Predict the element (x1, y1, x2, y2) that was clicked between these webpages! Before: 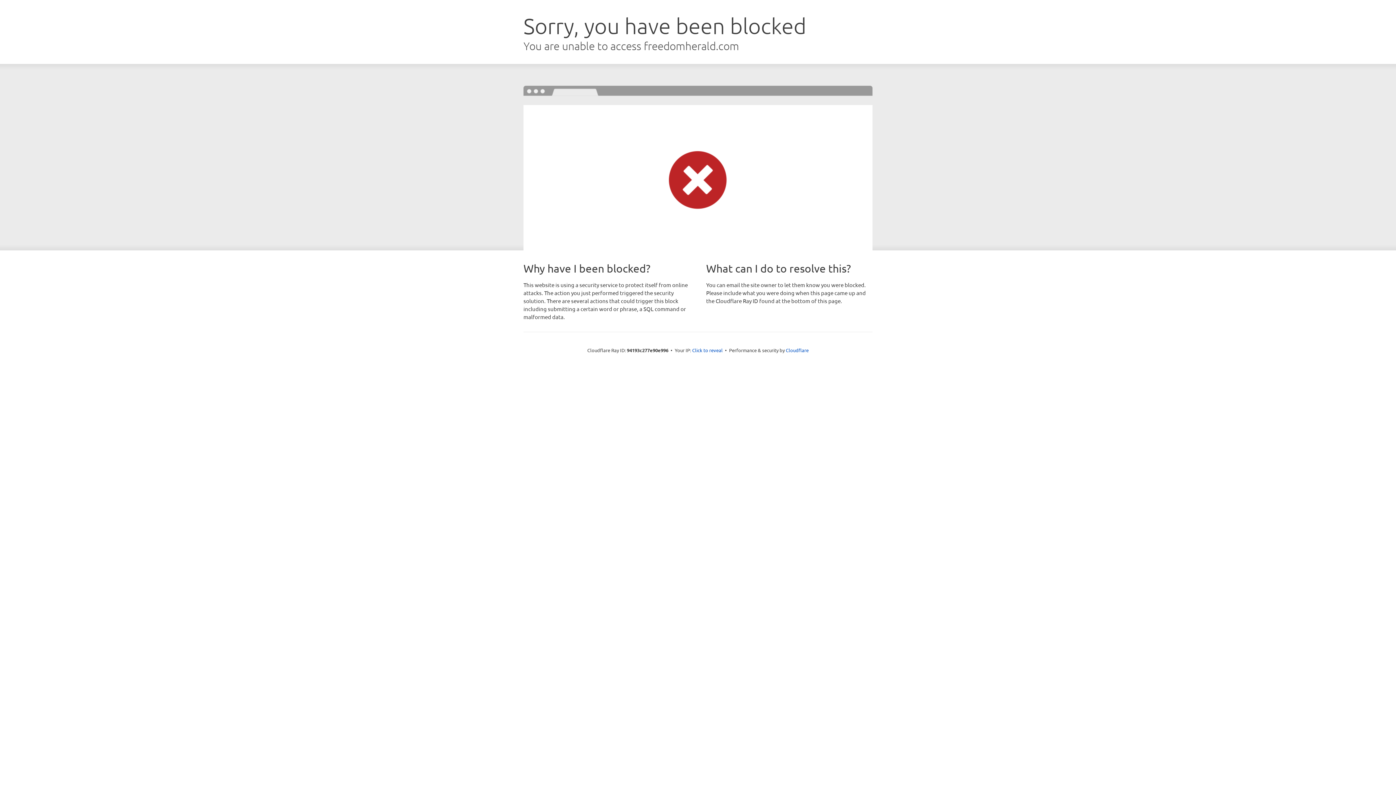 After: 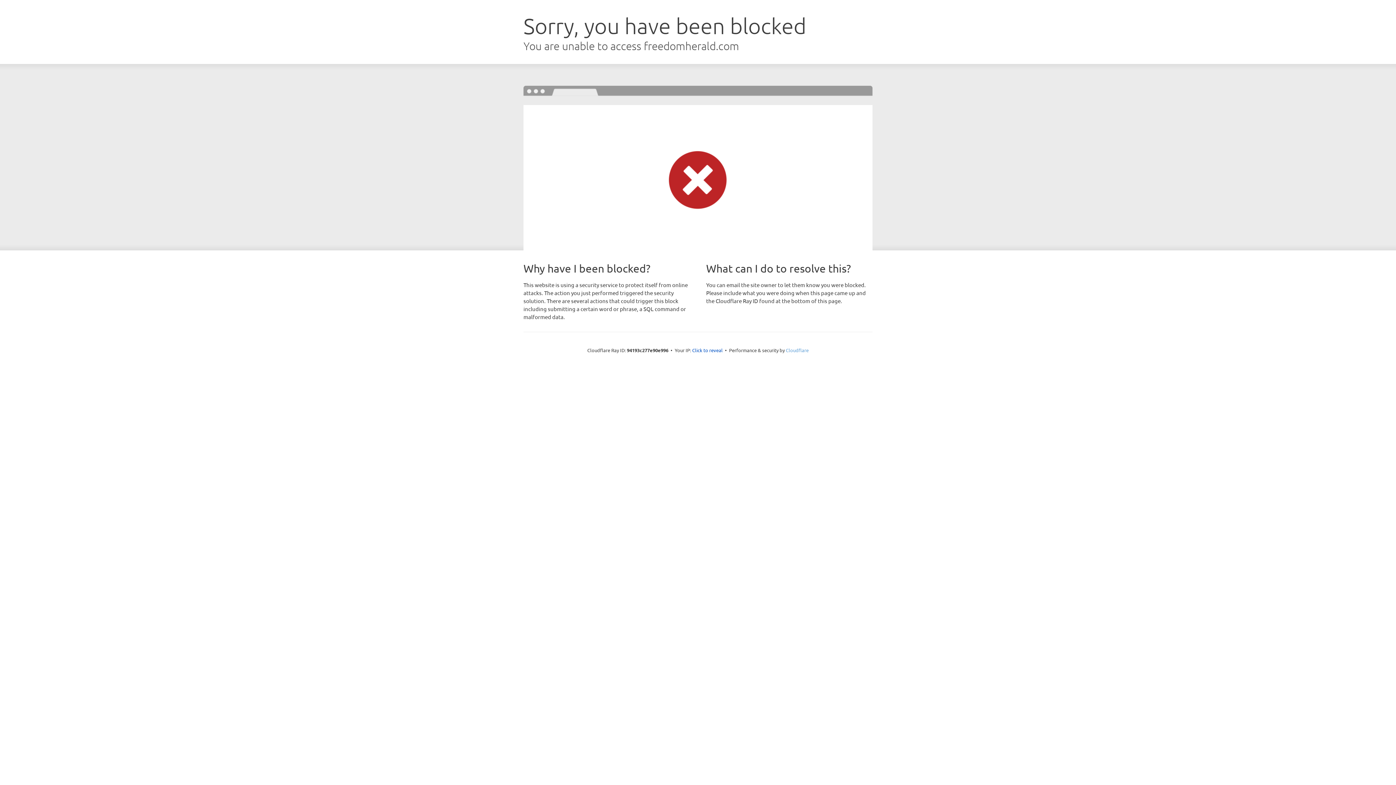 Action: bbox: (786, 347, 808, 353) label: Cloudflare